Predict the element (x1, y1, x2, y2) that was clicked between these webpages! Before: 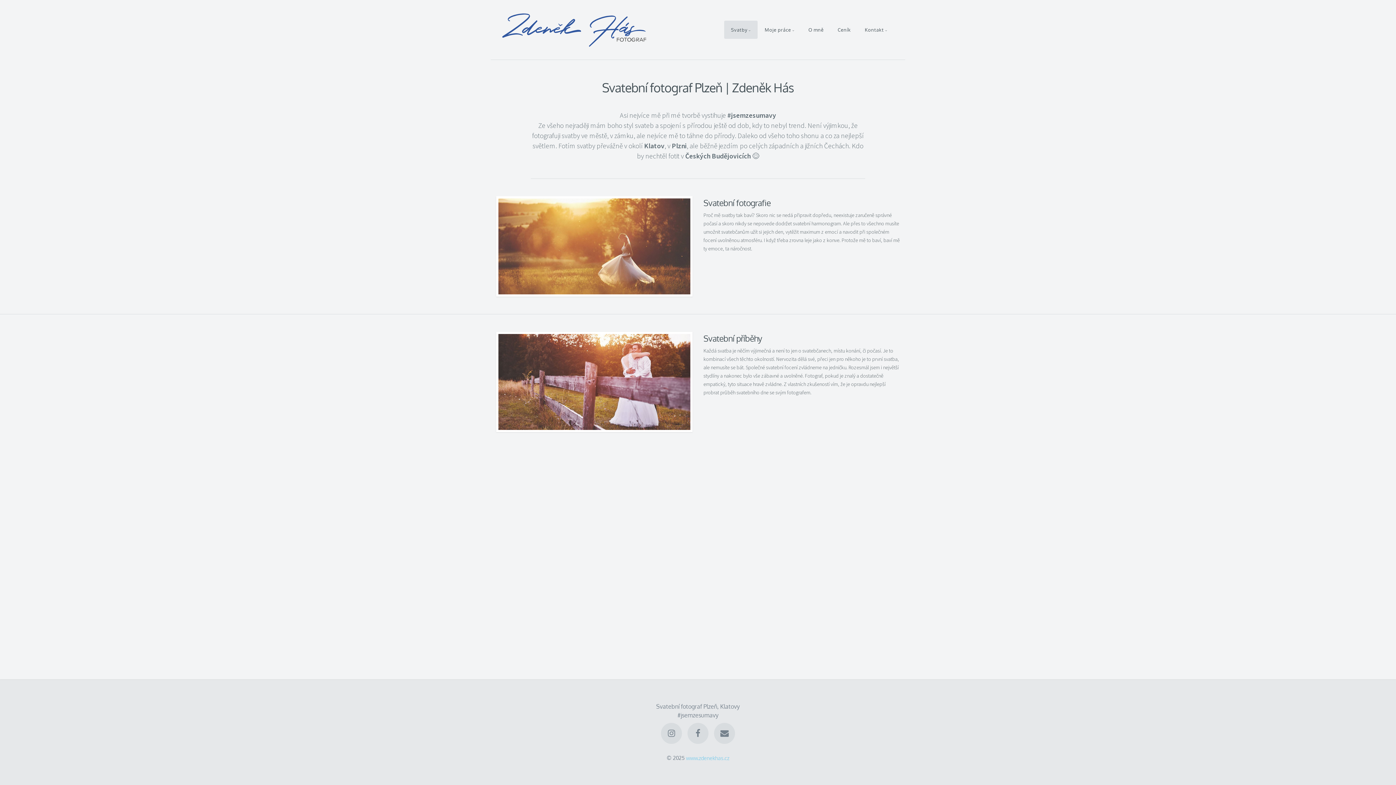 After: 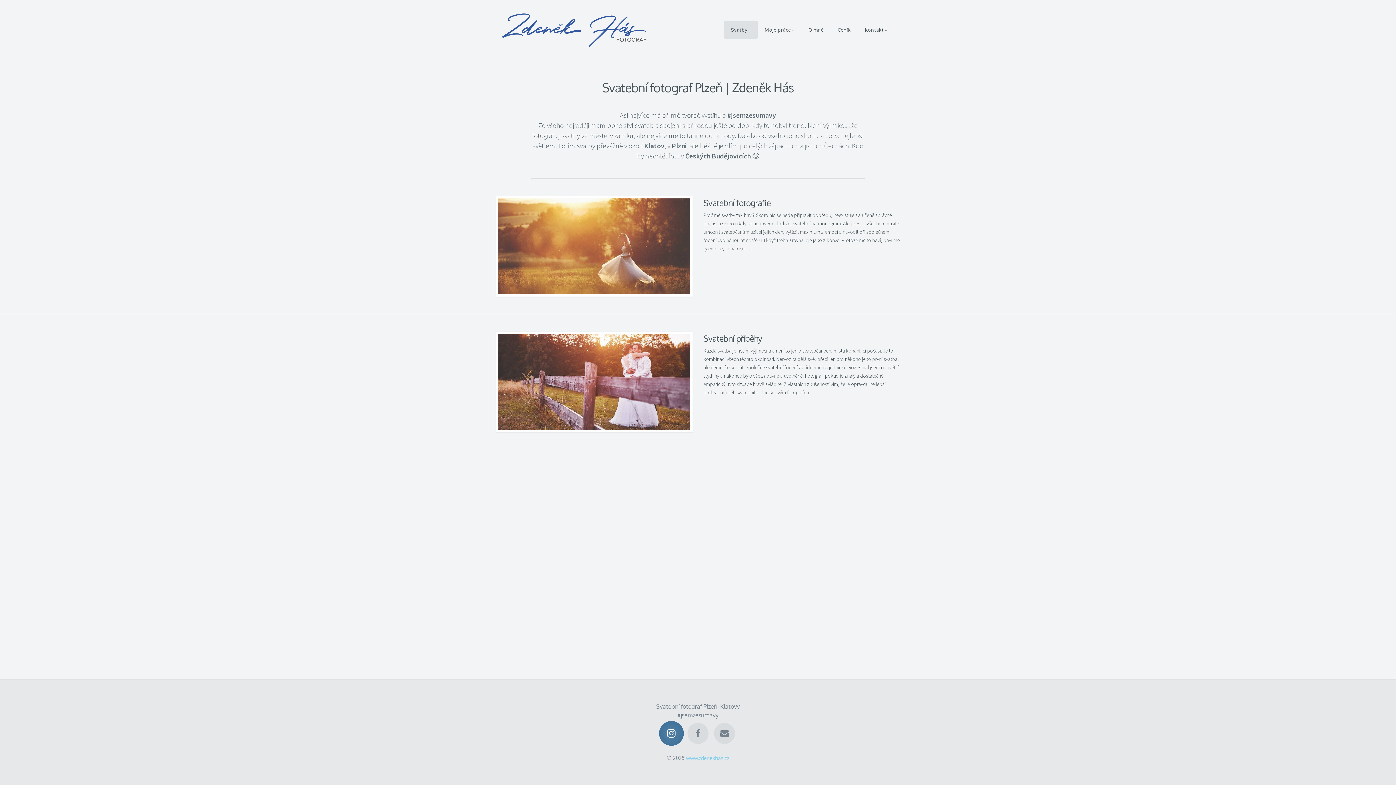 Action: bbox: (660, 723, 681, 744)